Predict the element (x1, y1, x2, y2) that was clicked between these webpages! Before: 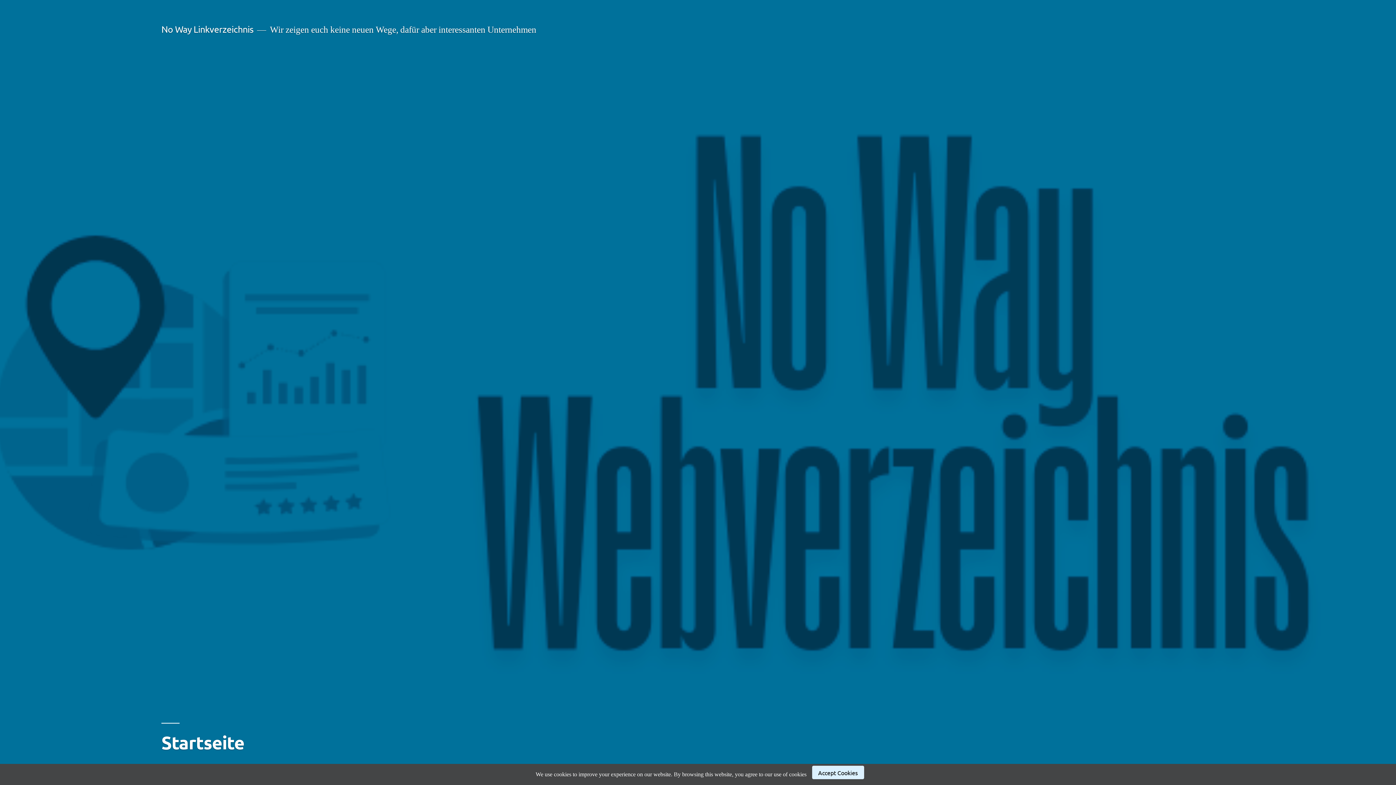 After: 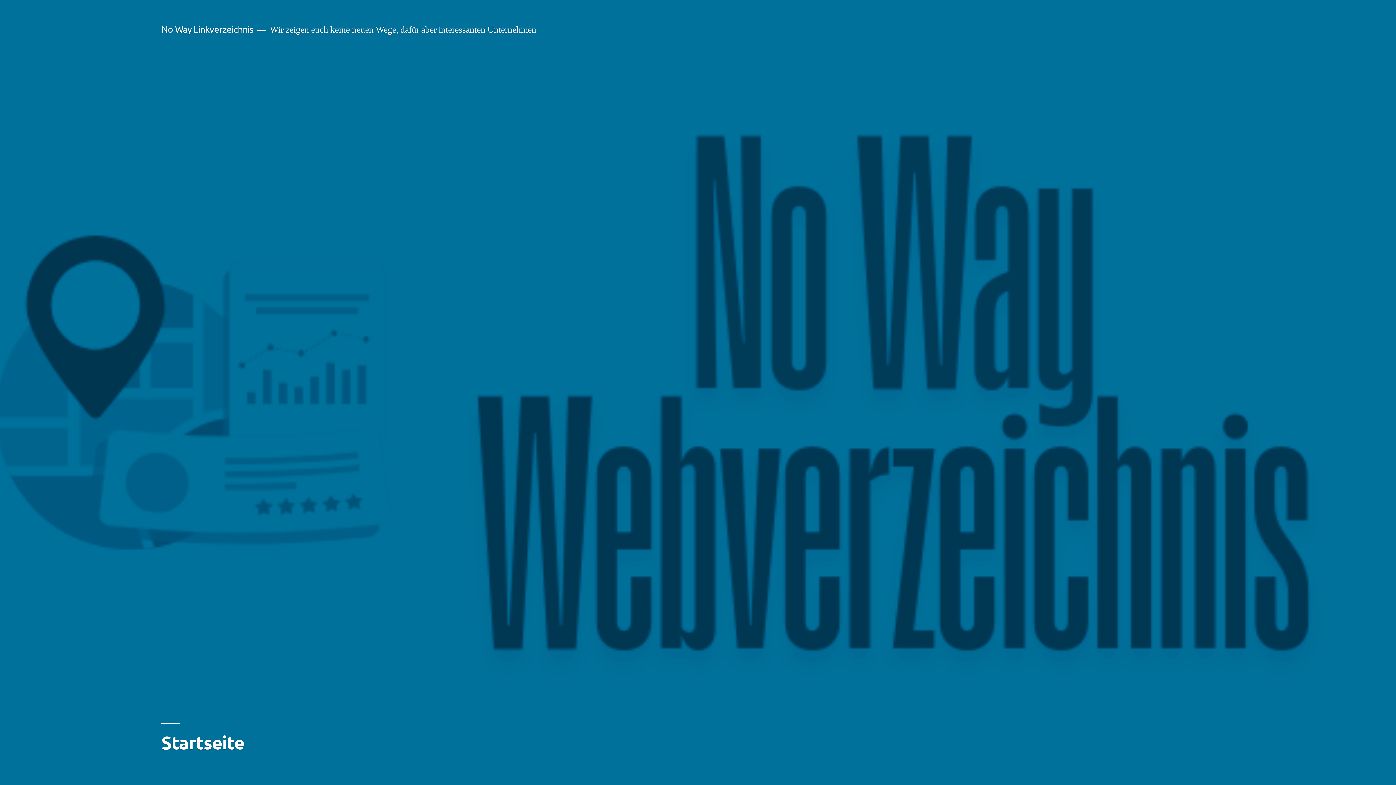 Action: label: Accept Cookies bbox: (812, 766, 864, 779)